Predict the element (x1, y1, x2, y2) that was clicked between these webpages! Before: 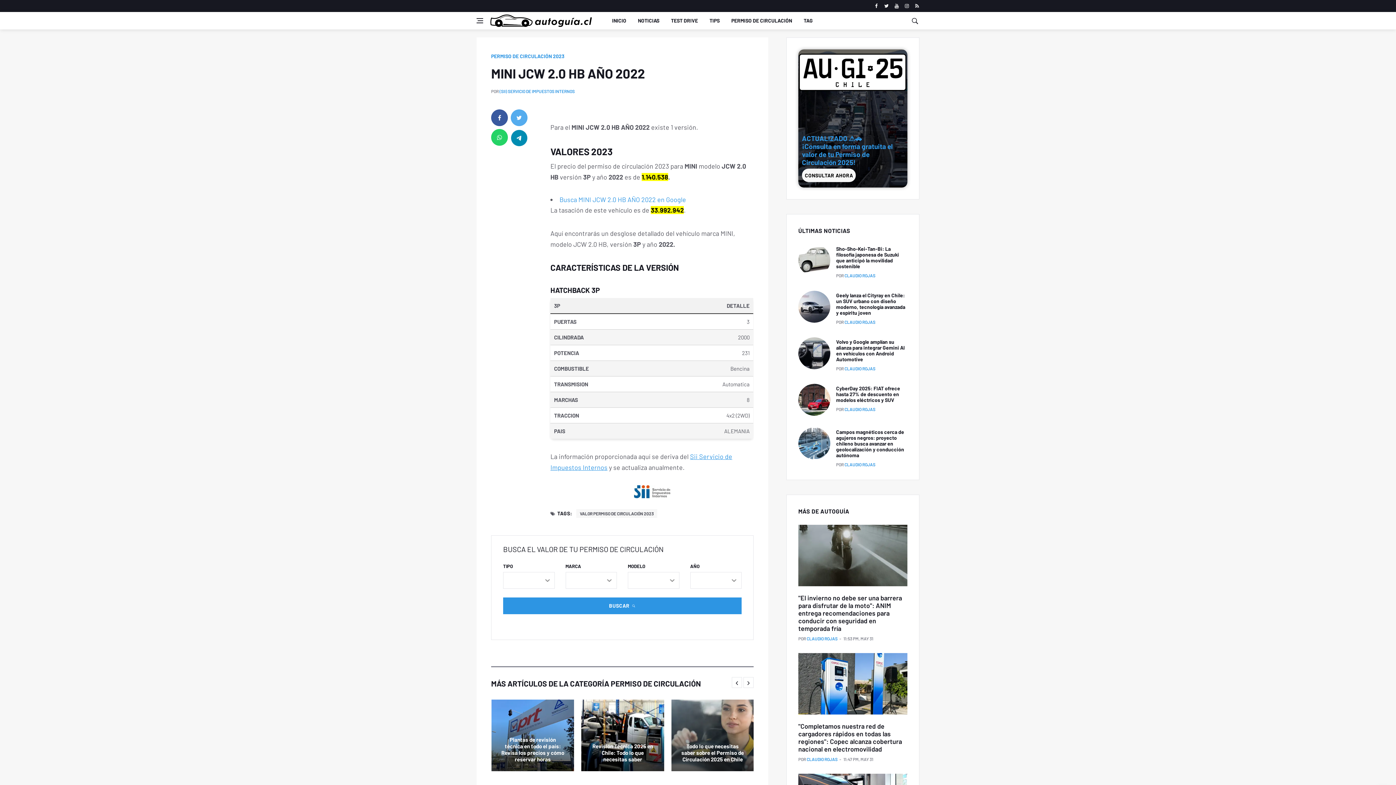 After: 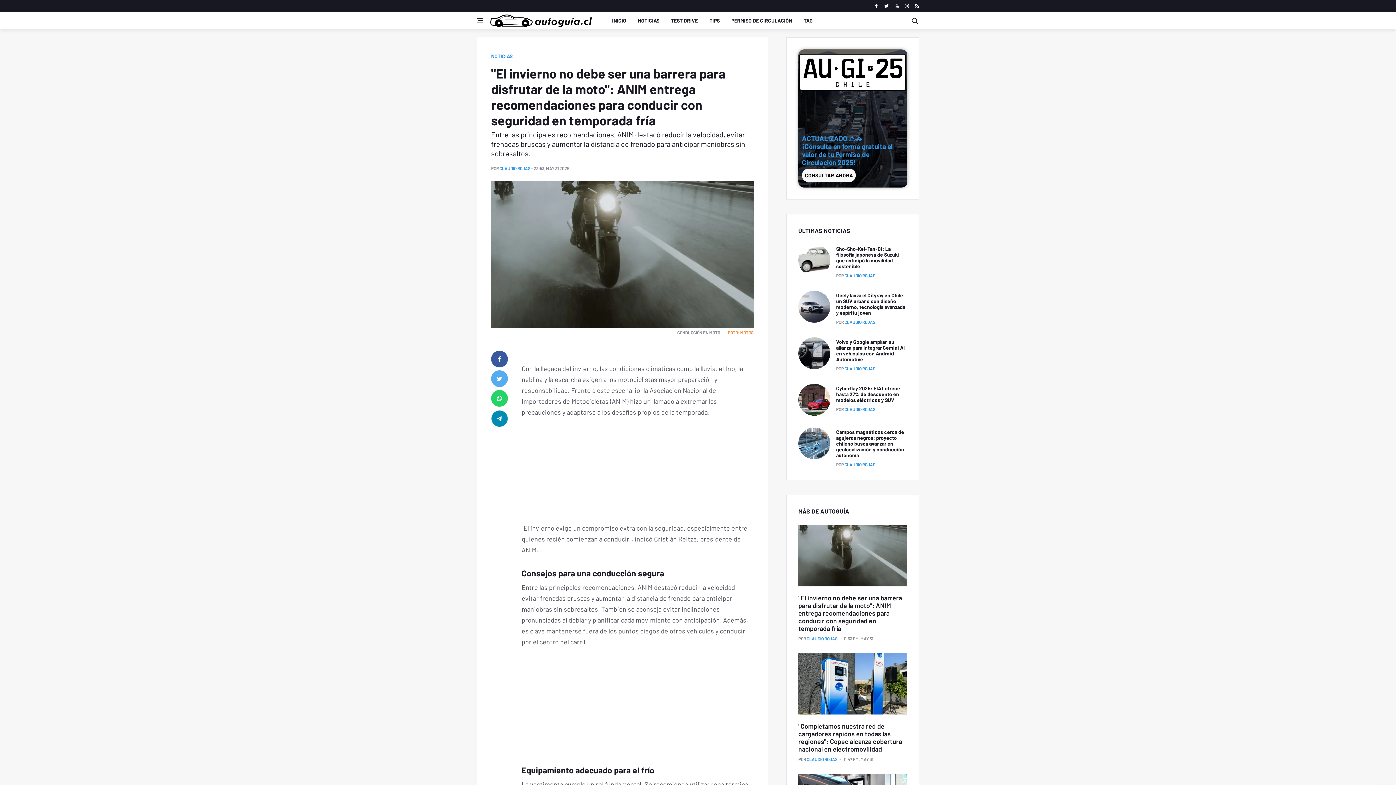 Action: bbox: (798, 594, 902, 632) label: "El invierno no debe ser una barrera para disfrutar de la moto": ANIM entrega recomendaciones para conducir con seguridad en temporada fría